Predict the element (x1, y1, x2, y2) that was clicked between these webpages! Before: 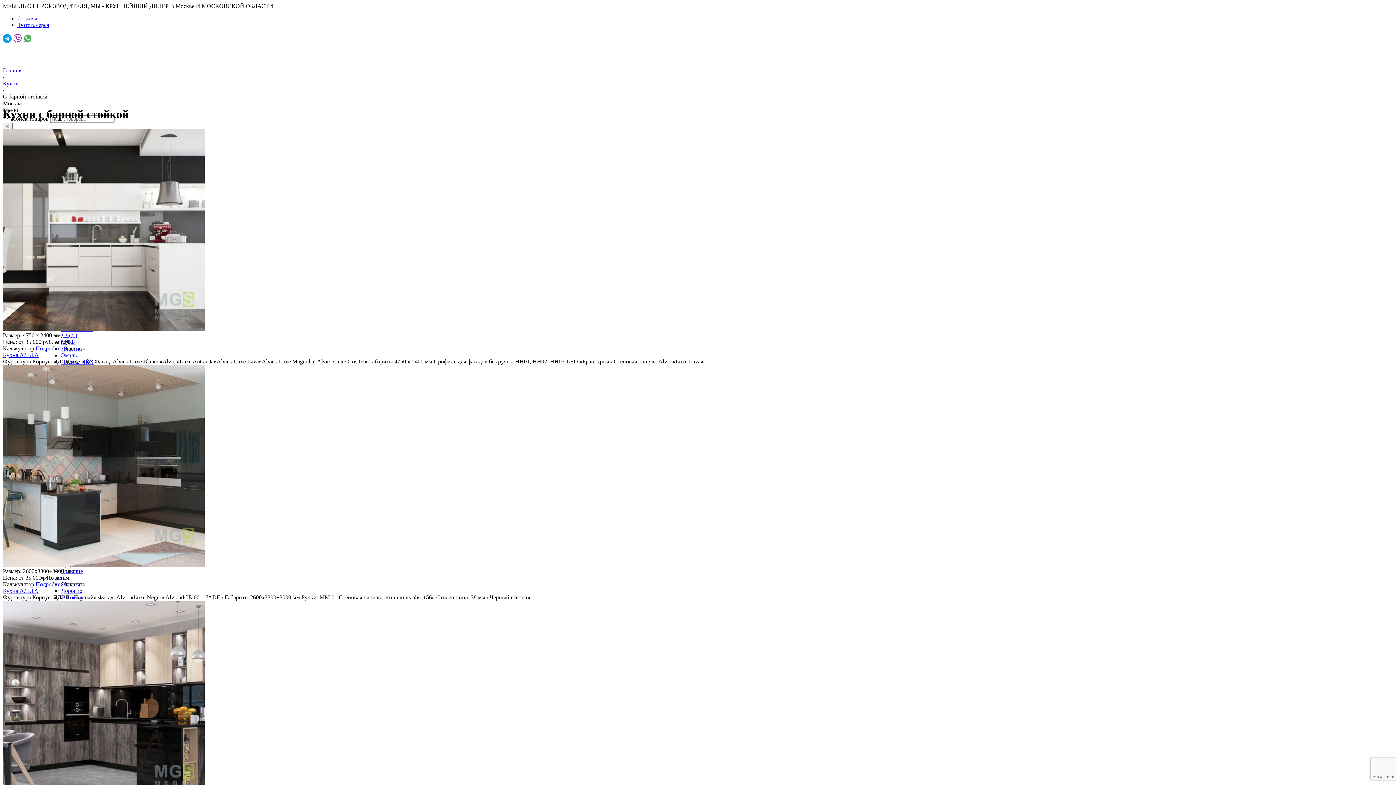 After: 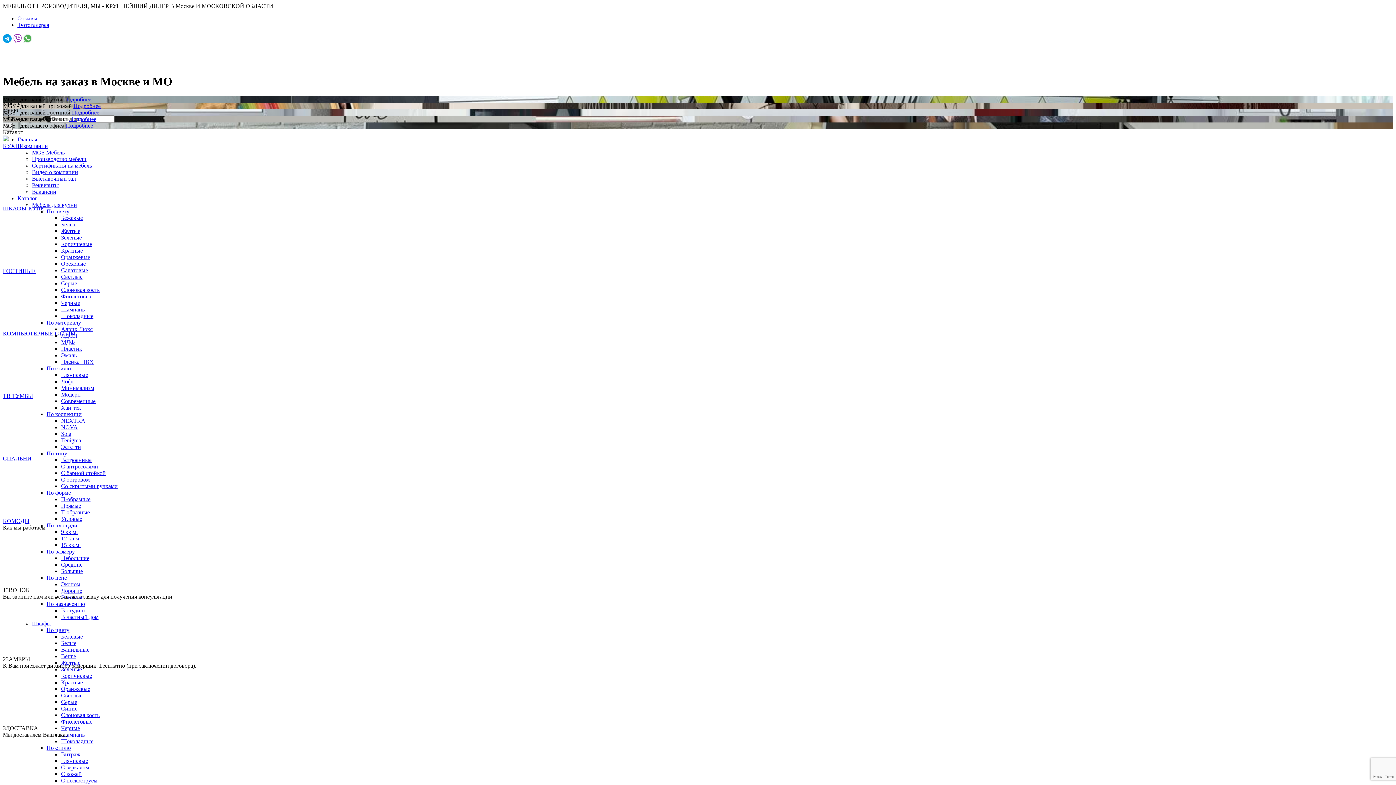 Action: label: Главная bbox: (2, 67, 22, 73)